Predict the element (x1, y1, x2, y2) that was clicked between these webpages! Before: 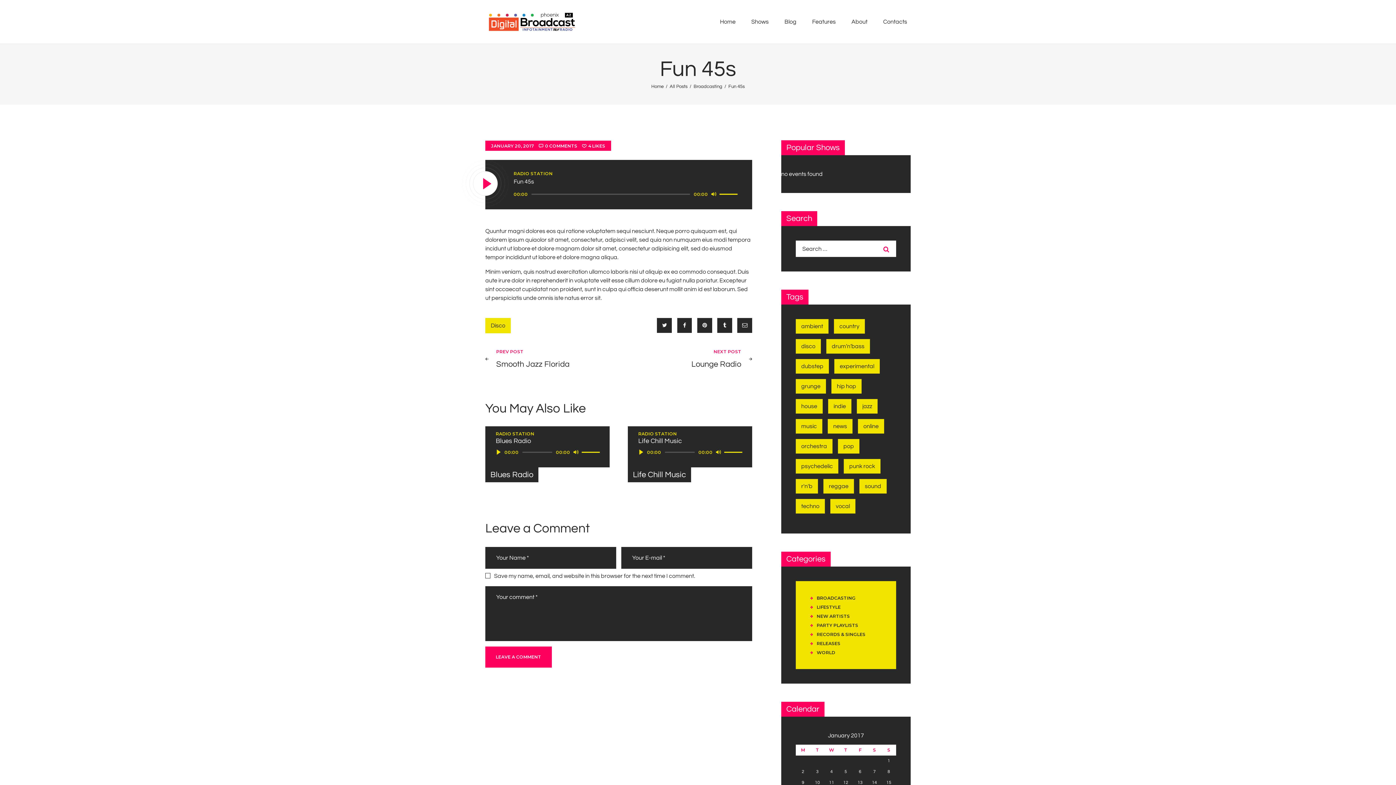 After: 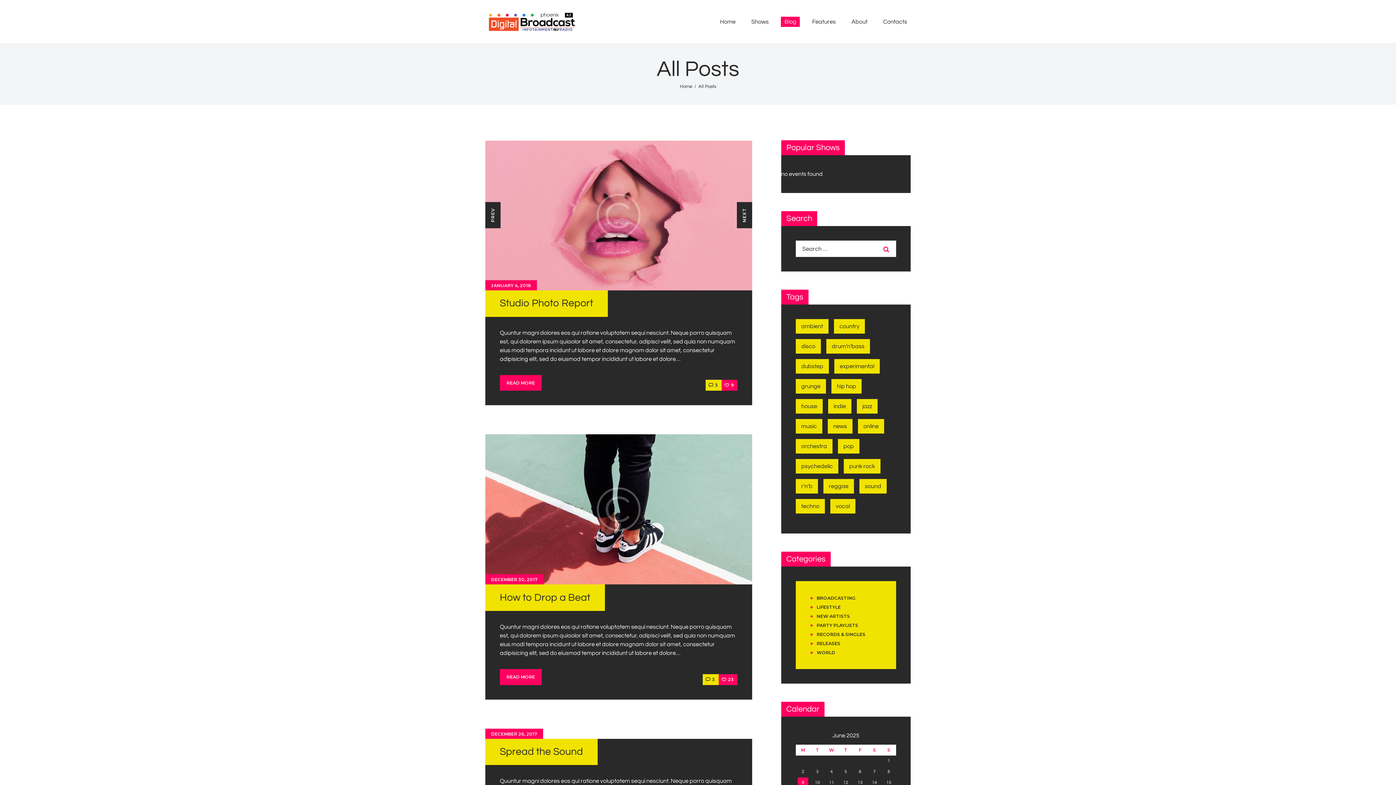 Action: label: All Posts bbox: (669, 83, 687, 89)